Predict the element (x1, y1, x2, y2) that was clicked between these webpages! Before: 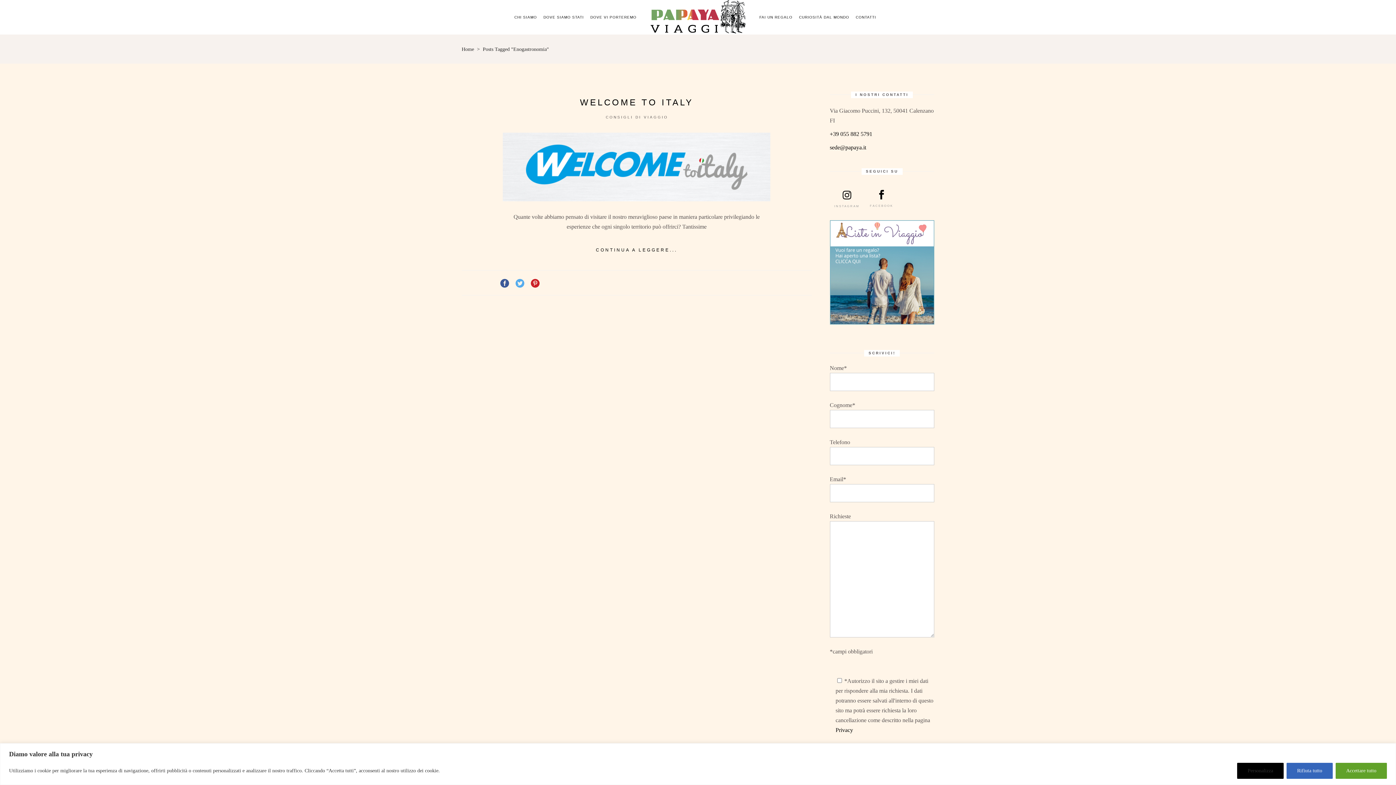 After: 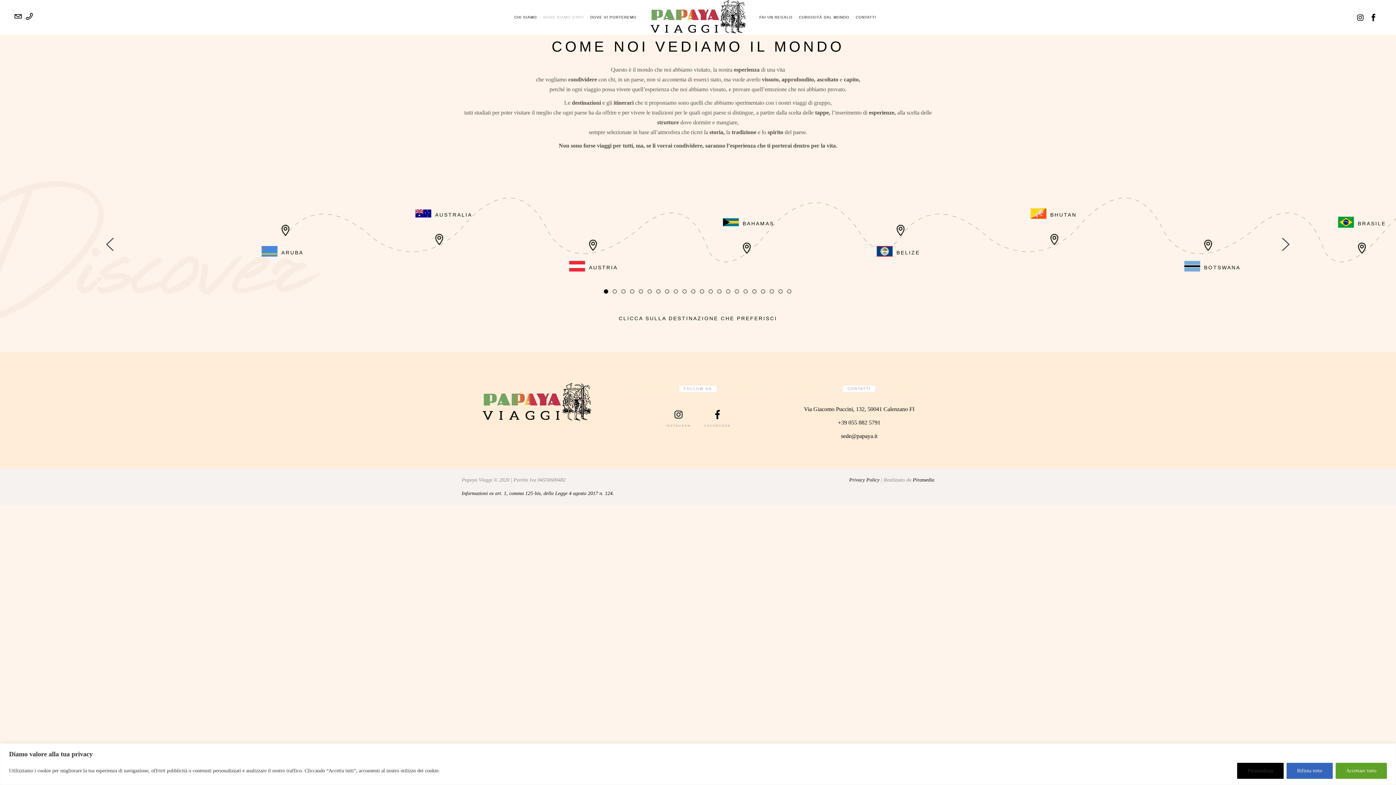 Action: label: DOVE SIAMO STATI bbox: (540, 13, 587, 21)